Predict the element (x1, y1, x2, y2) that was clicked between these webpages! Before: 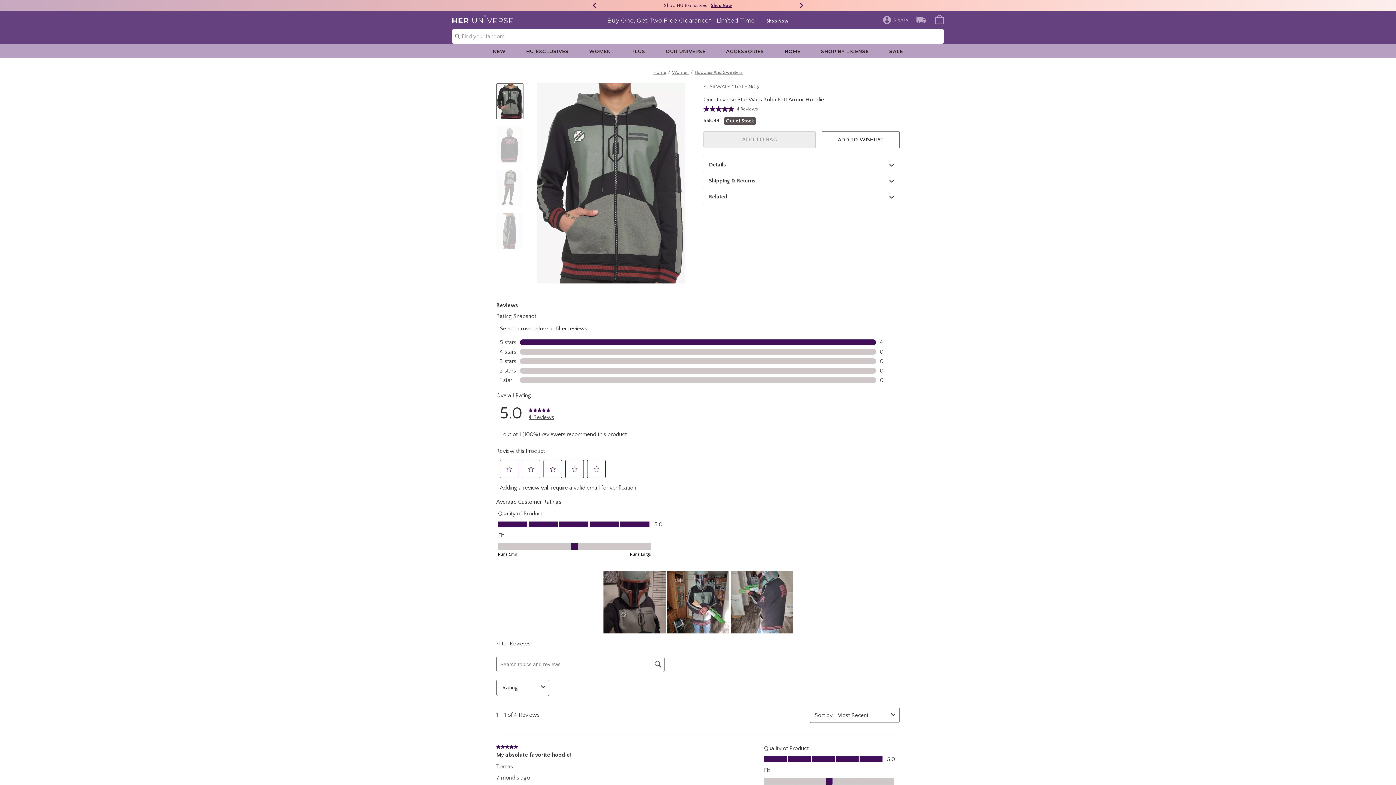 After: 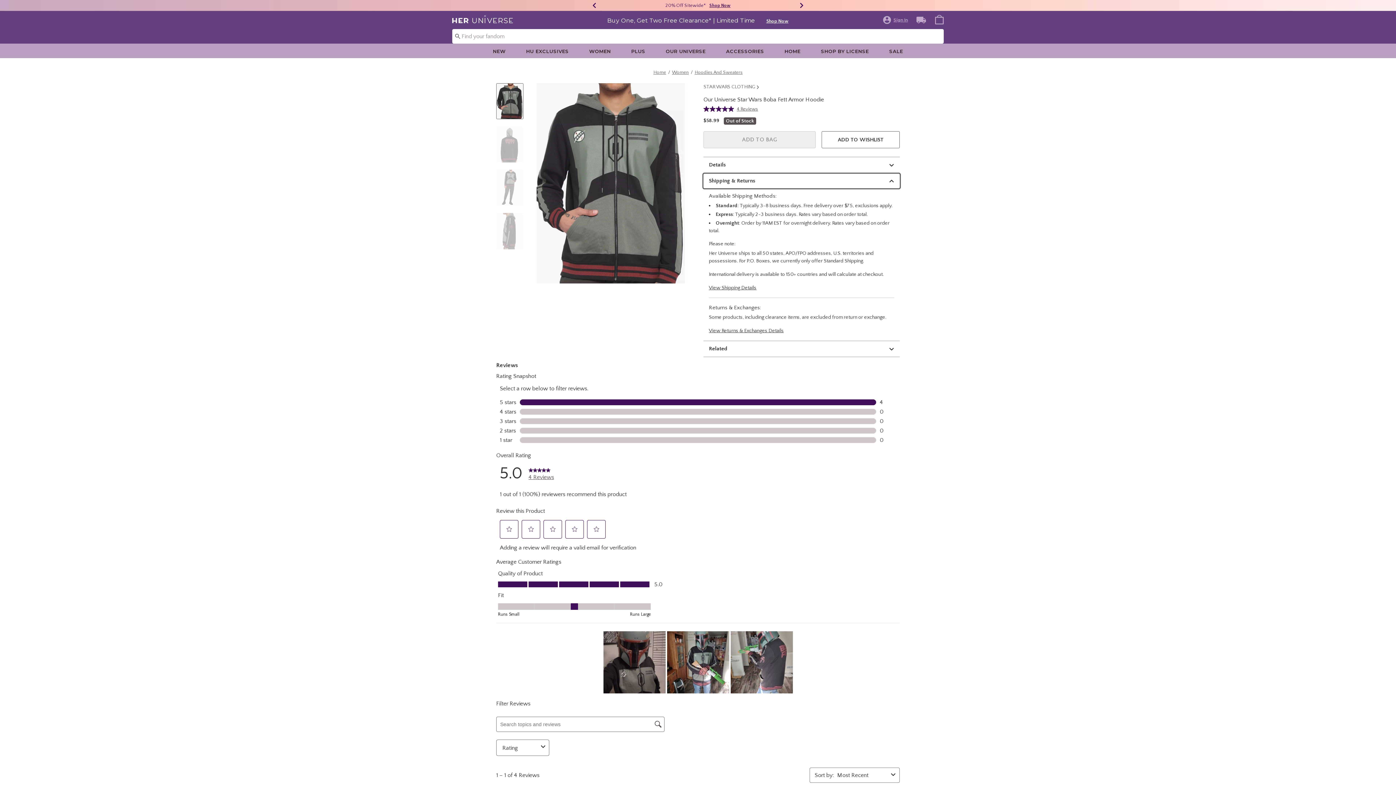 Action: label: Shipping & Returns bbox: (703, 173, 900, 188)